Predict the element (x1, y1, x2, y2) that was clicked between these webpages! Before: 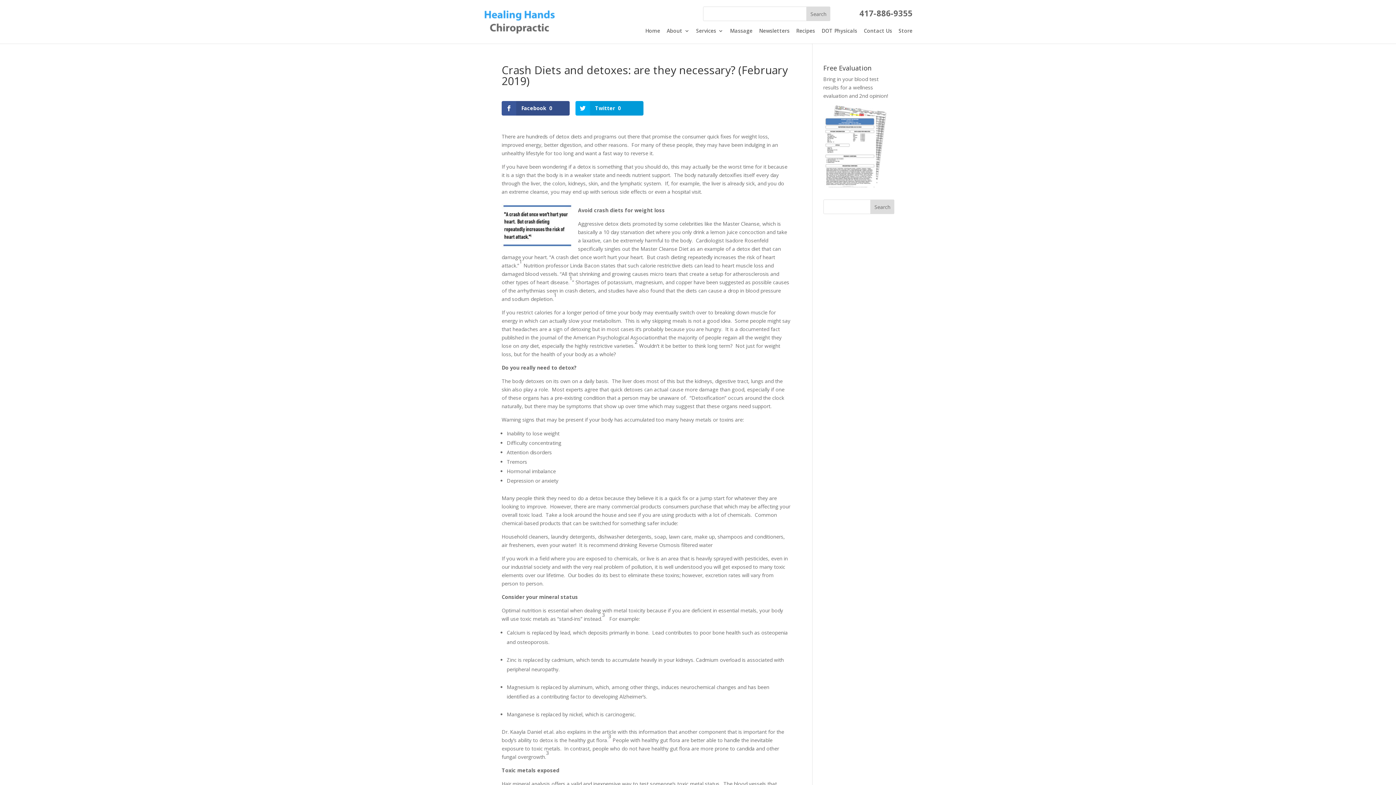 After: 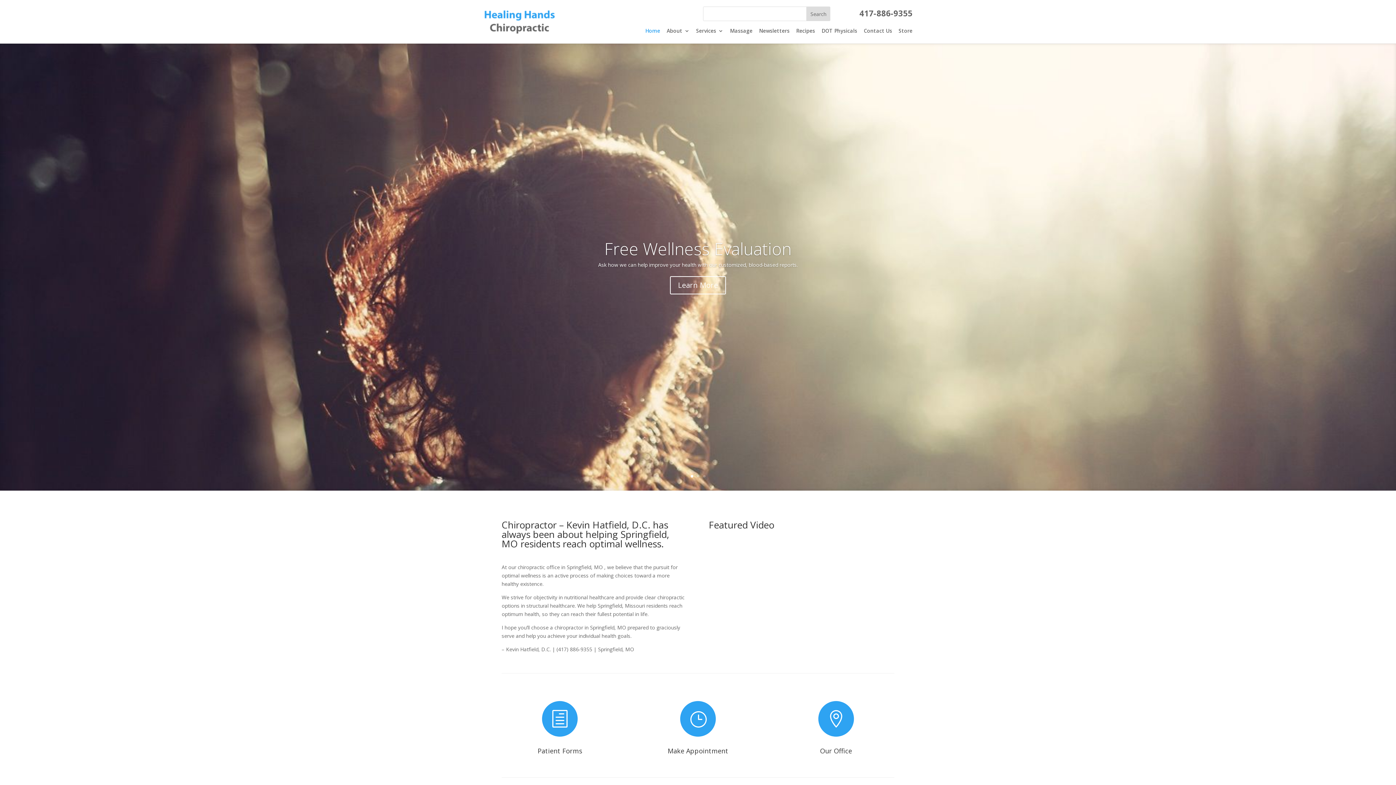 Action: label: Home bbox: (645, 28, 660, 37)